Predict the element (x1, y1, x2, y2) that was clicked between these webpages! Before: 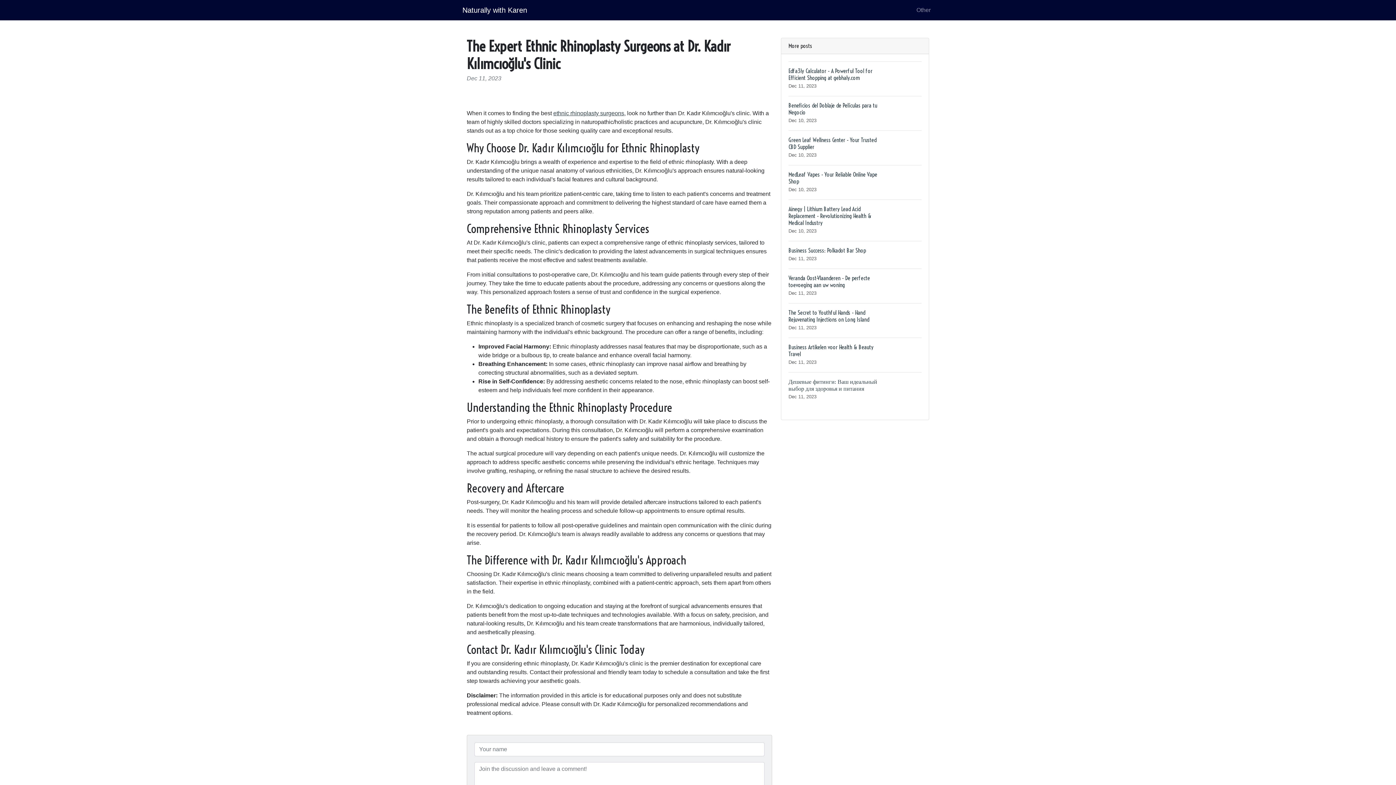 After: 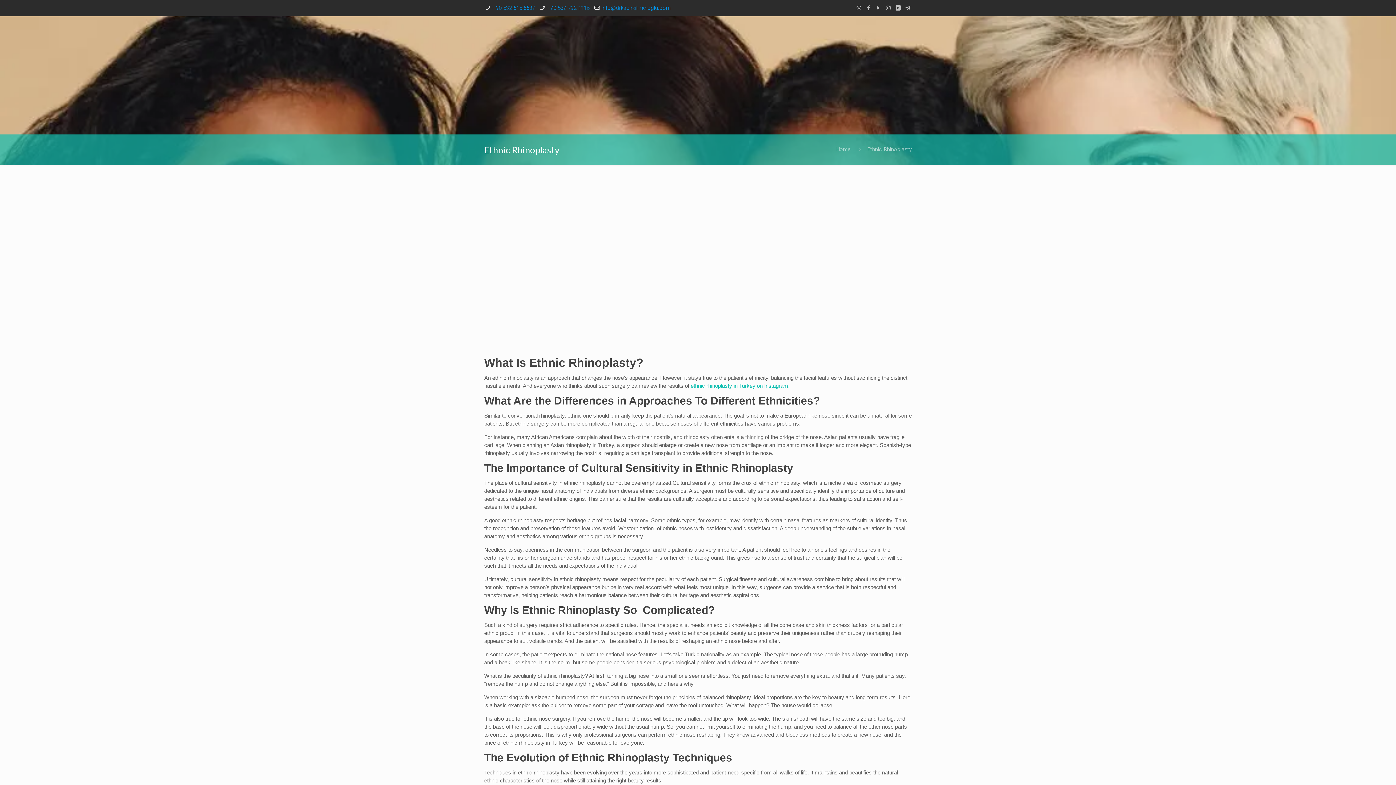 Action: label: ethnic rhinoplasty surgeons bbox: (553, 110, 624, 116)